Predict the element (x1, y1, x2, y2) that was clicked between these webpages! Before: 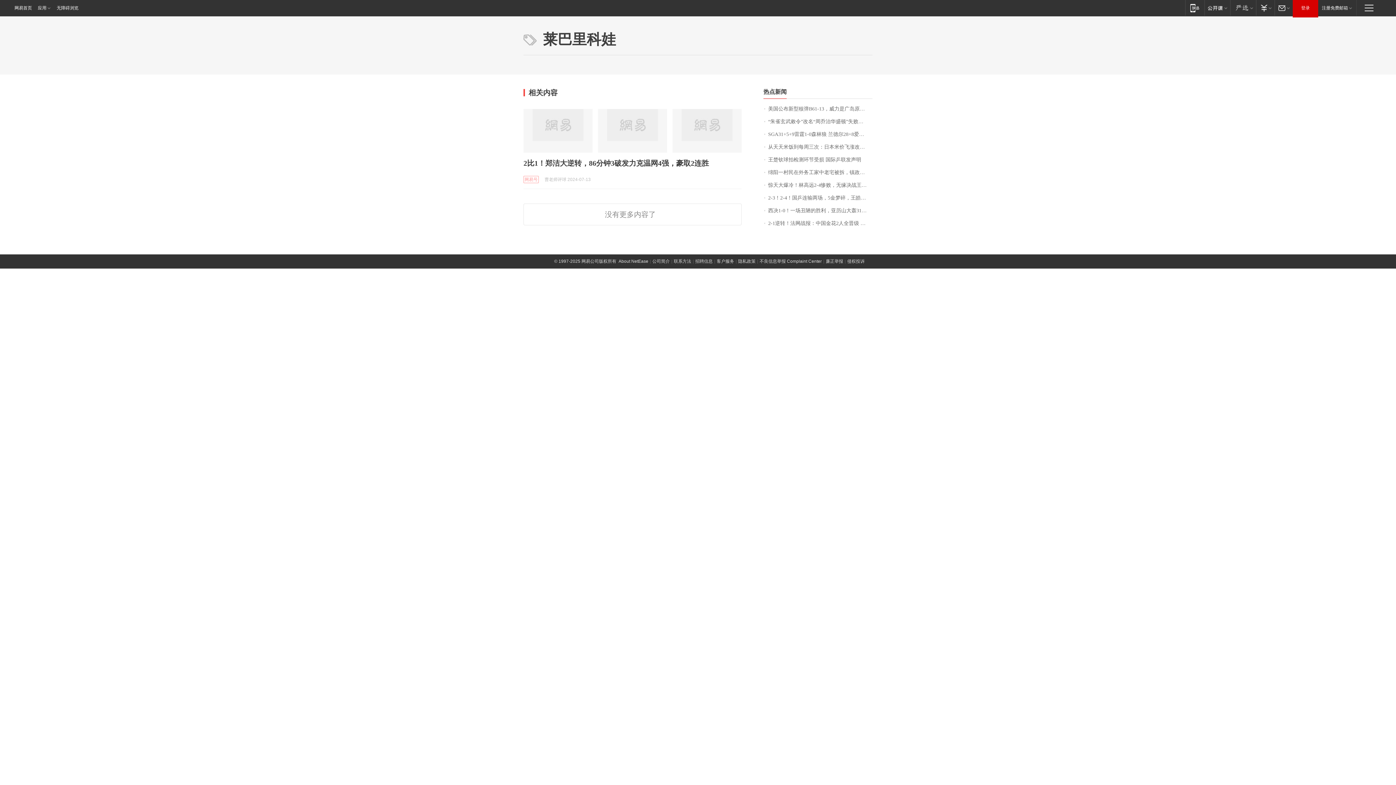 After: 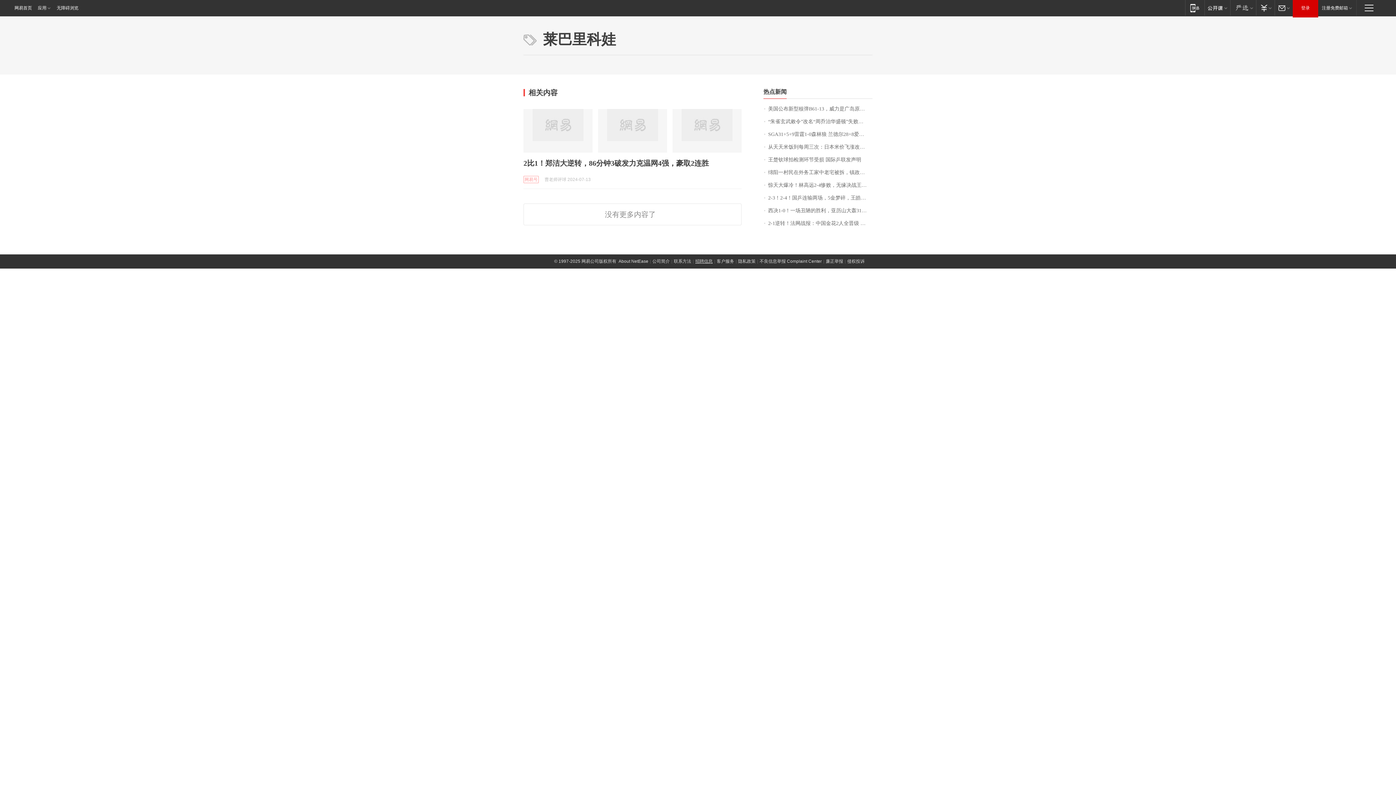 Action: bbox: (695, 258, 713, 264) label: 招聘信息